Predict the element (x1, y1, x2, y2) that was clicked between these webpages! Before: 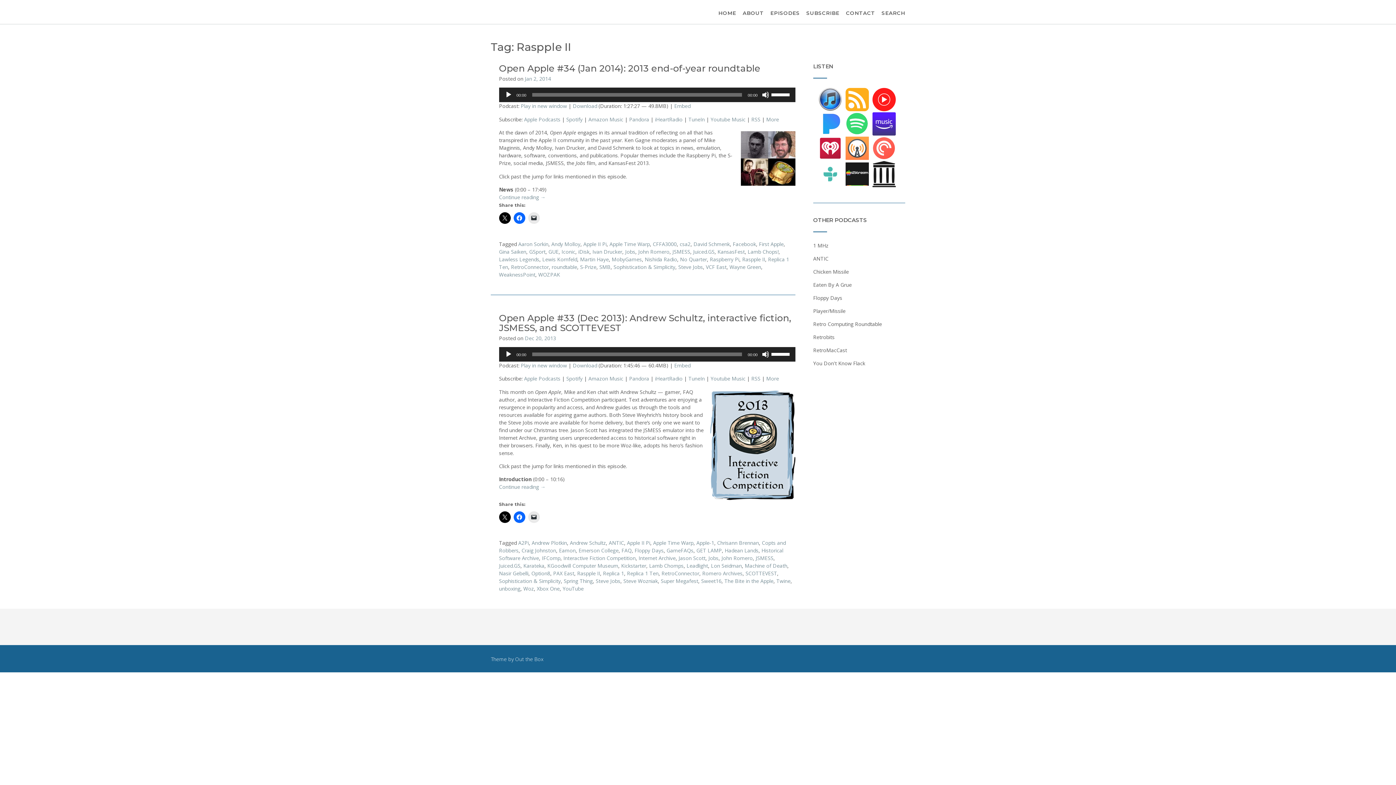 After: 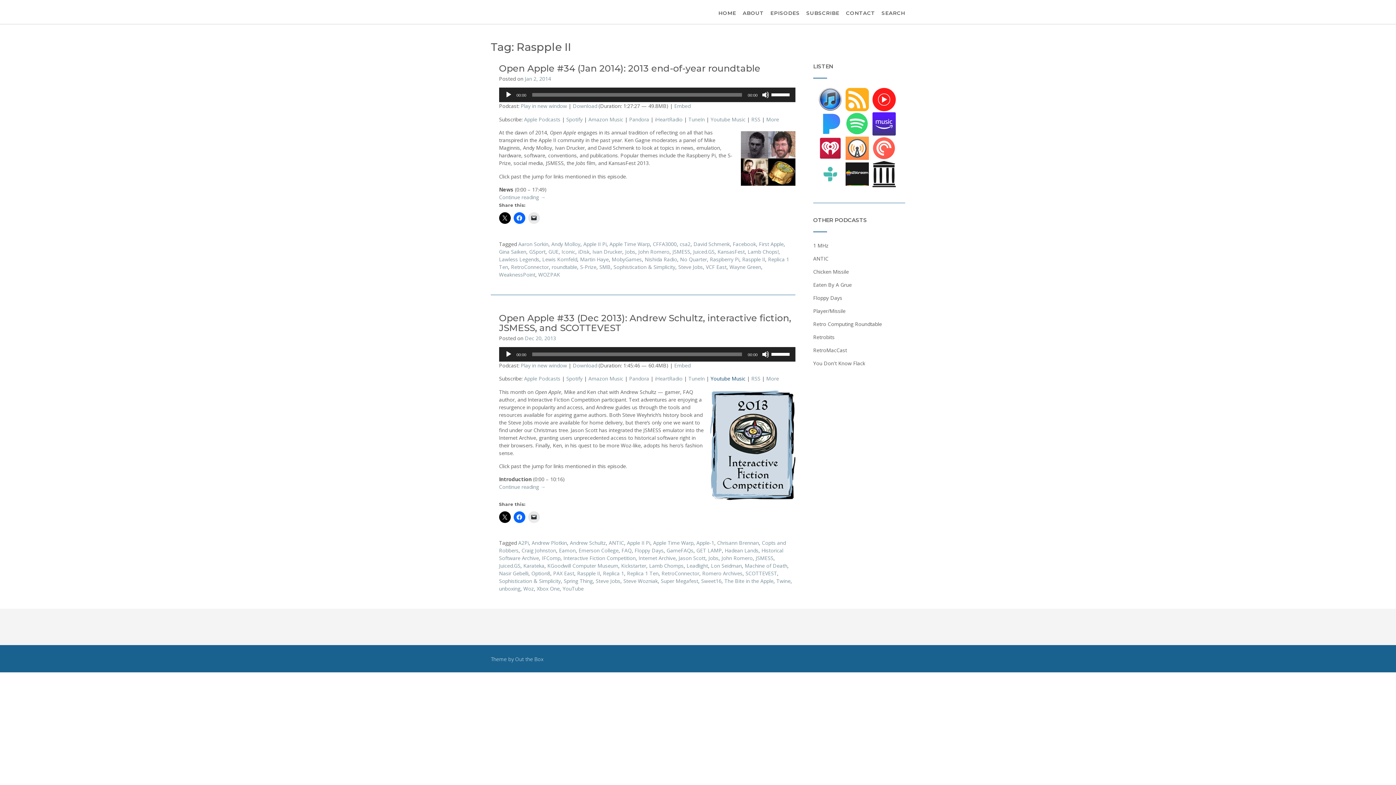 Action: label: Youtube Music bbox: (710, 375, 745, 382)